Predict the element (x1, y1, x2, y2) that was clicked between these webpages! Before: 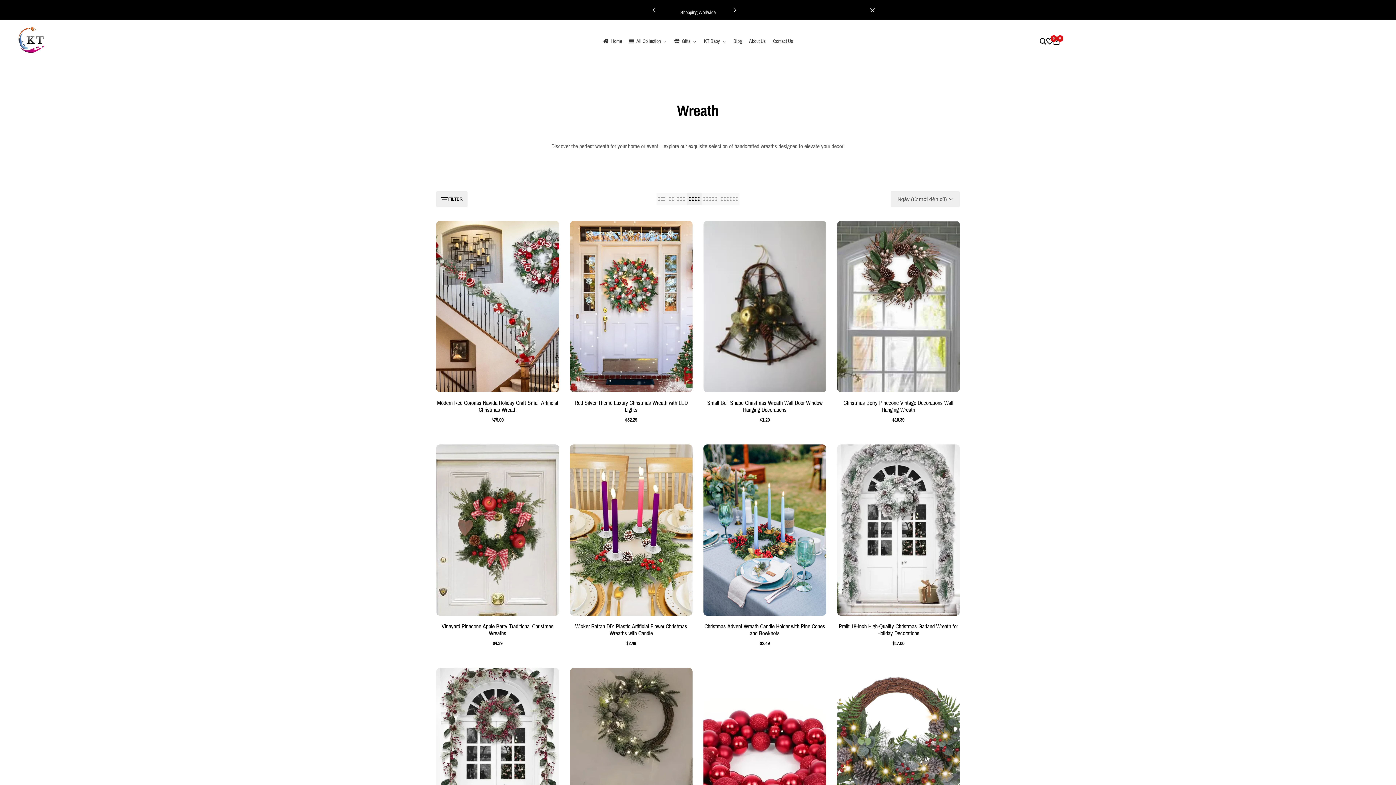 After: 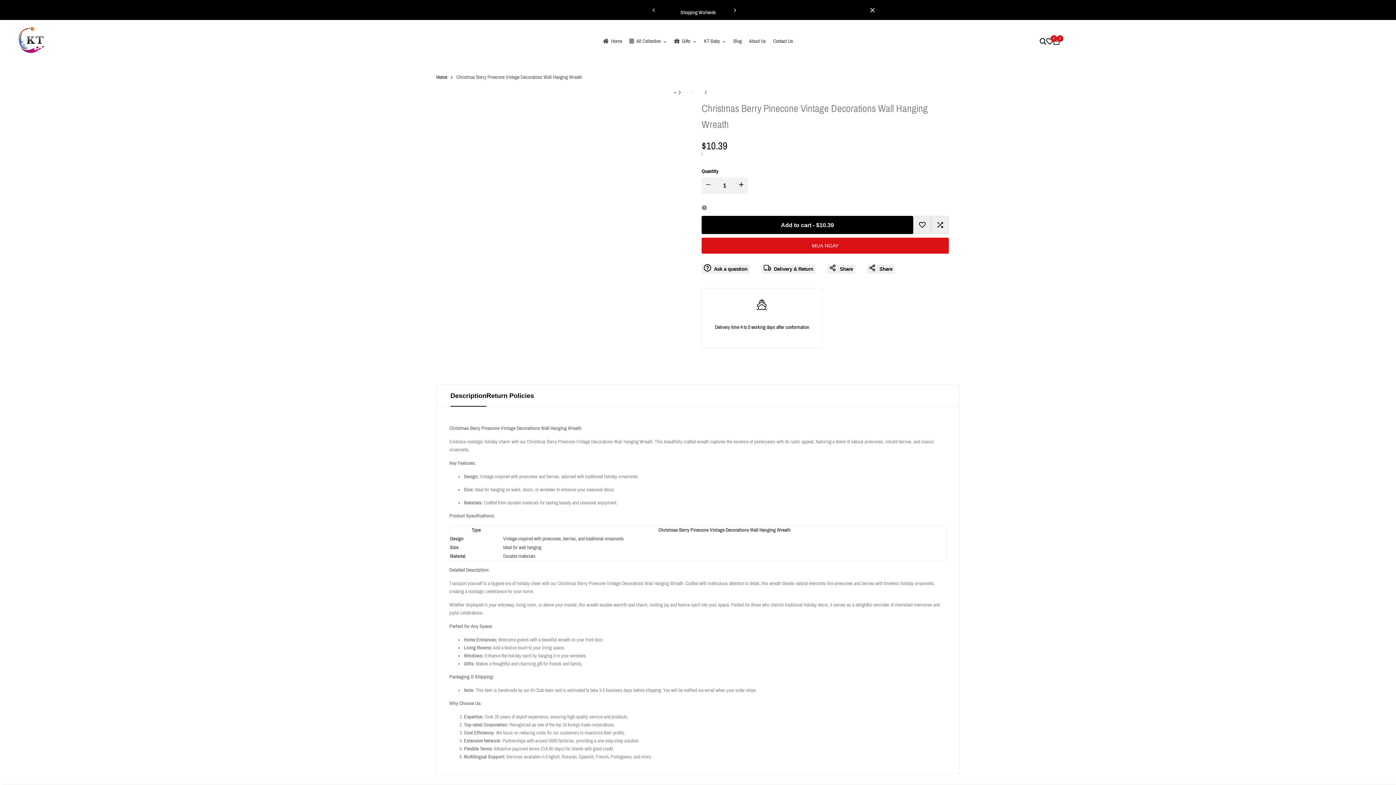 Action: bbox: (837, 220, 960, 392)